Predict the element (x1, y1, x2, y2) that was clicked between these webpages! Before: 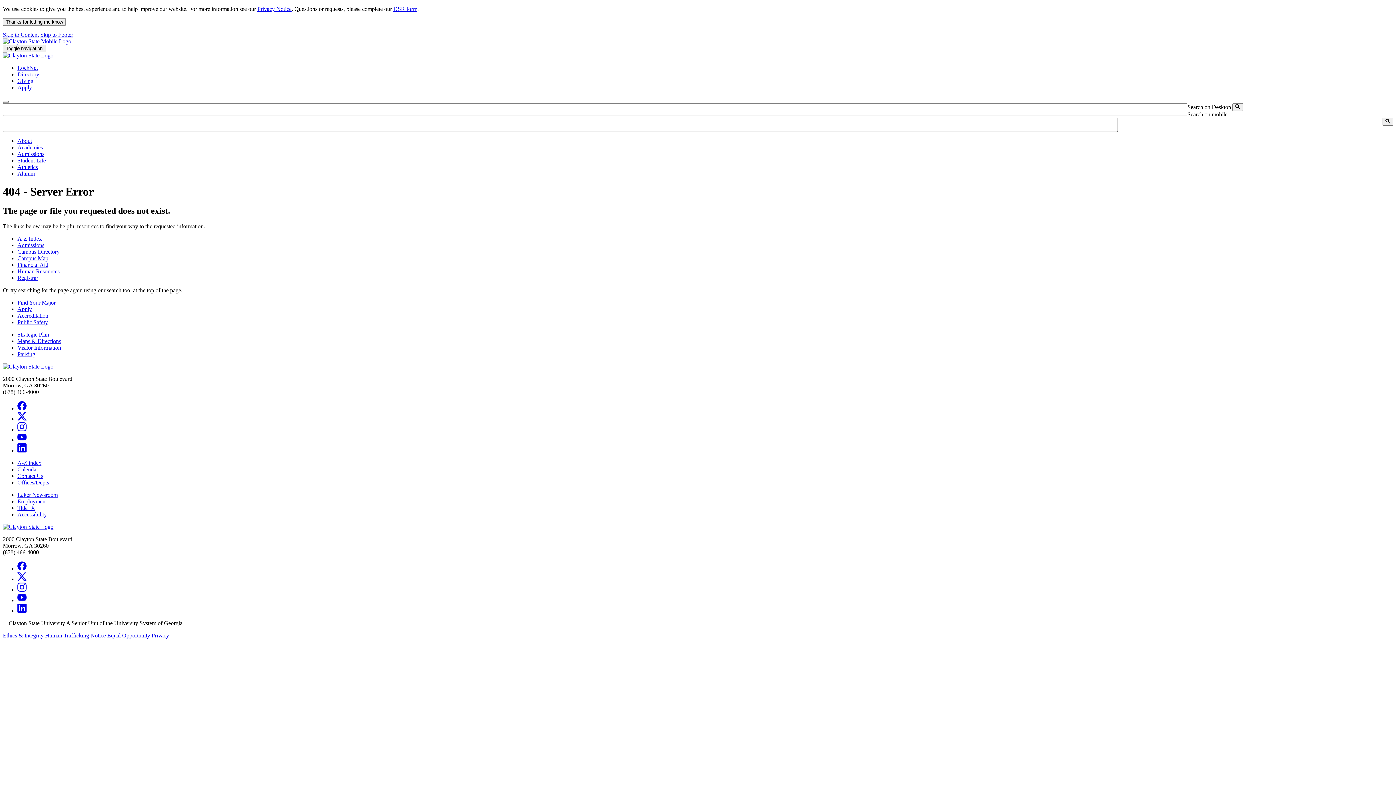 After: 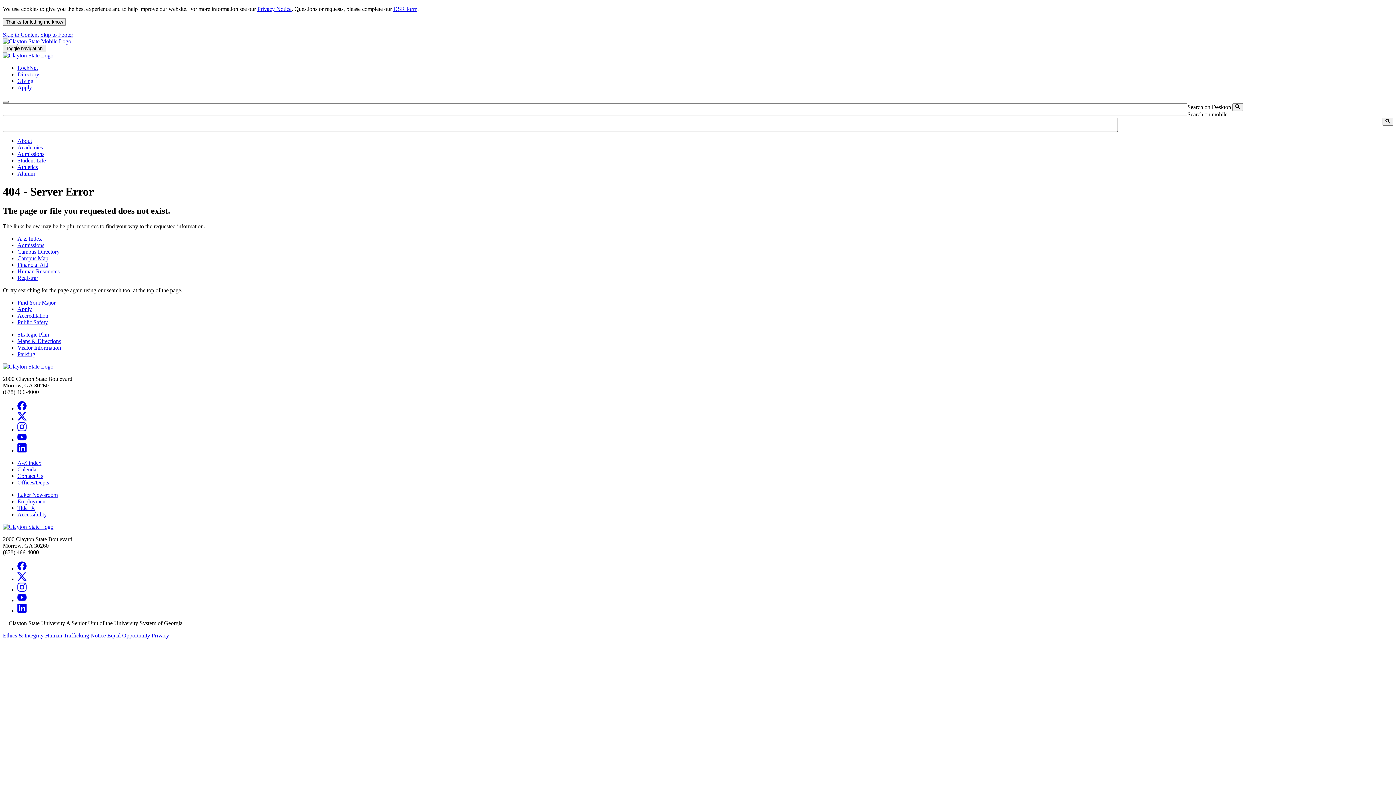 Action: bbox: (17, 405, 26, 411)